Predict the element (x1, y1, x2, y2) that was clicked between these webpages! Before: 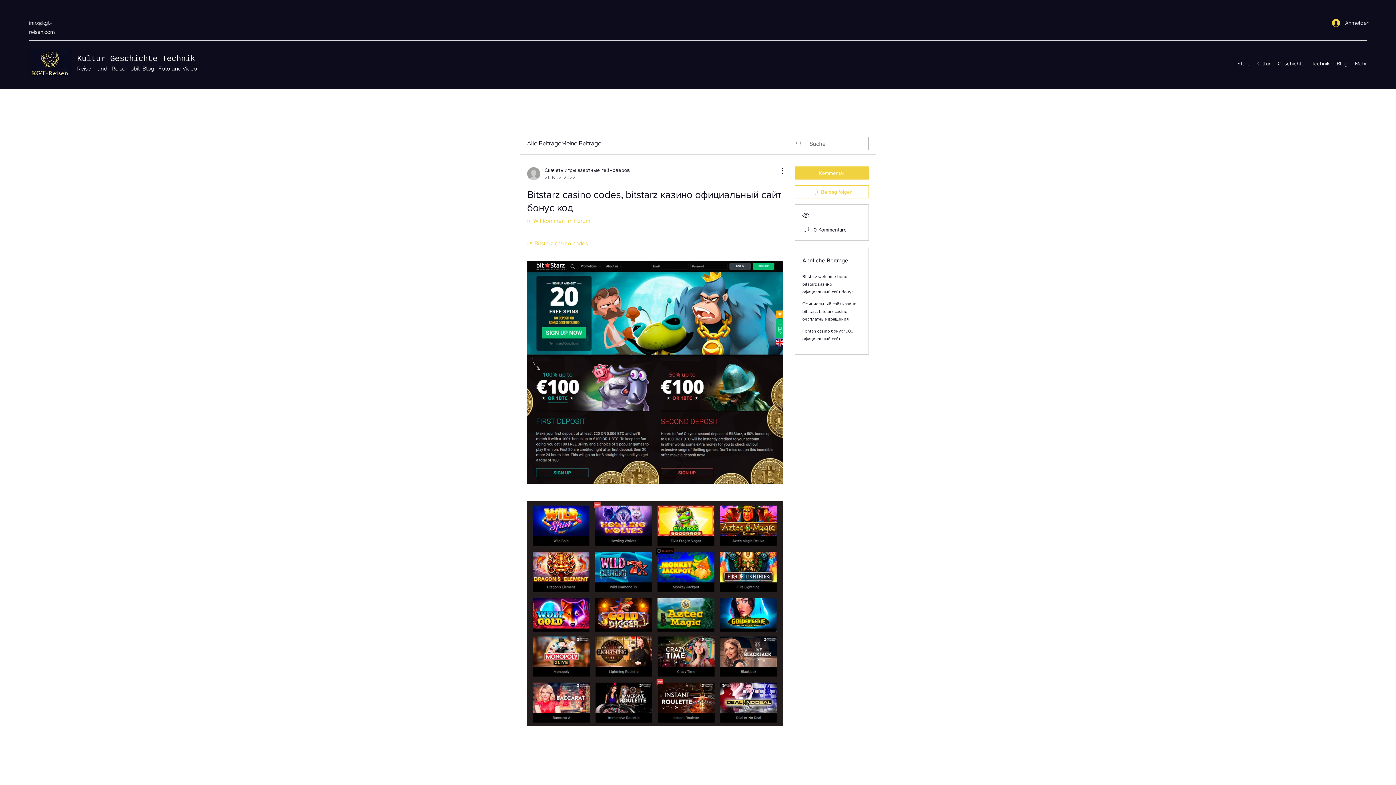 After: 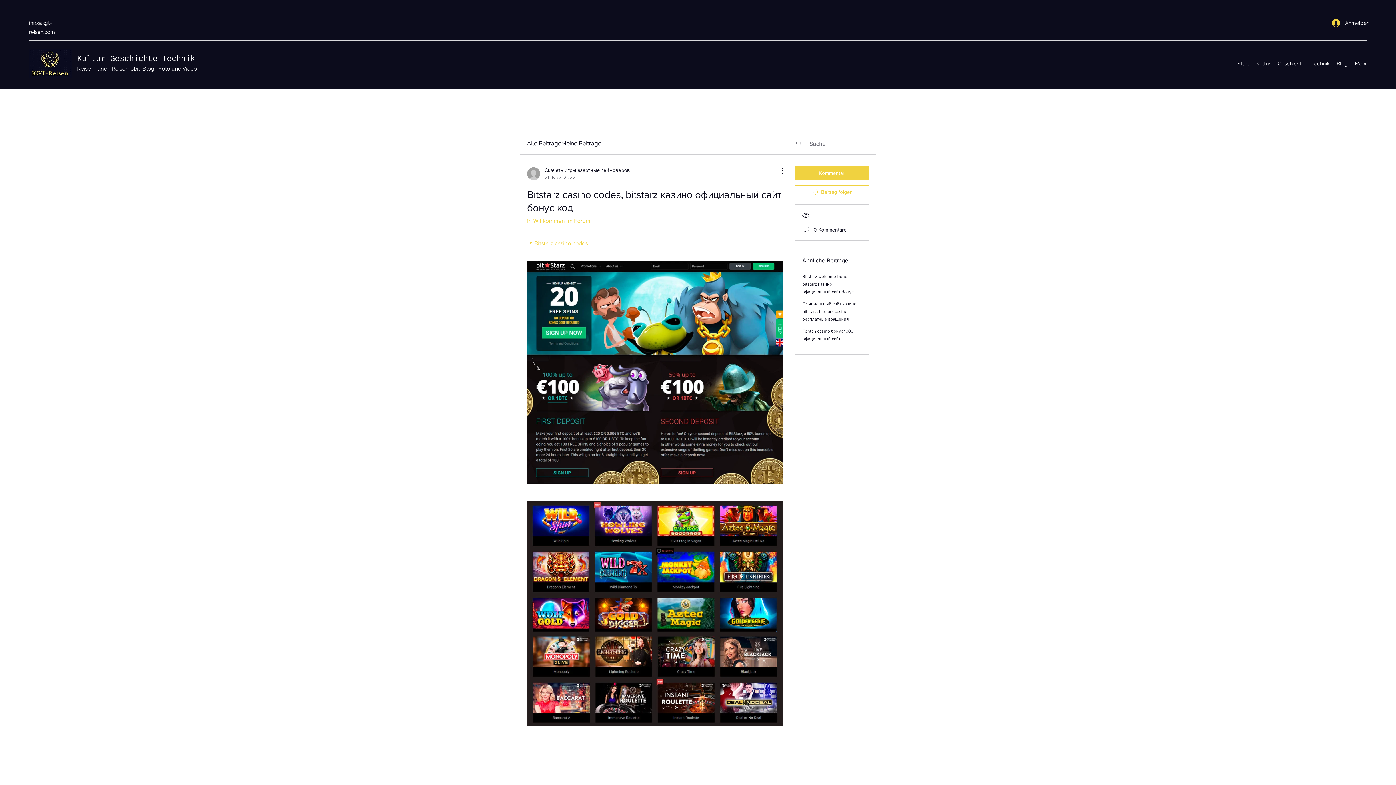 Action: bbox: (1308, 58, 1333, 69) label: Technik